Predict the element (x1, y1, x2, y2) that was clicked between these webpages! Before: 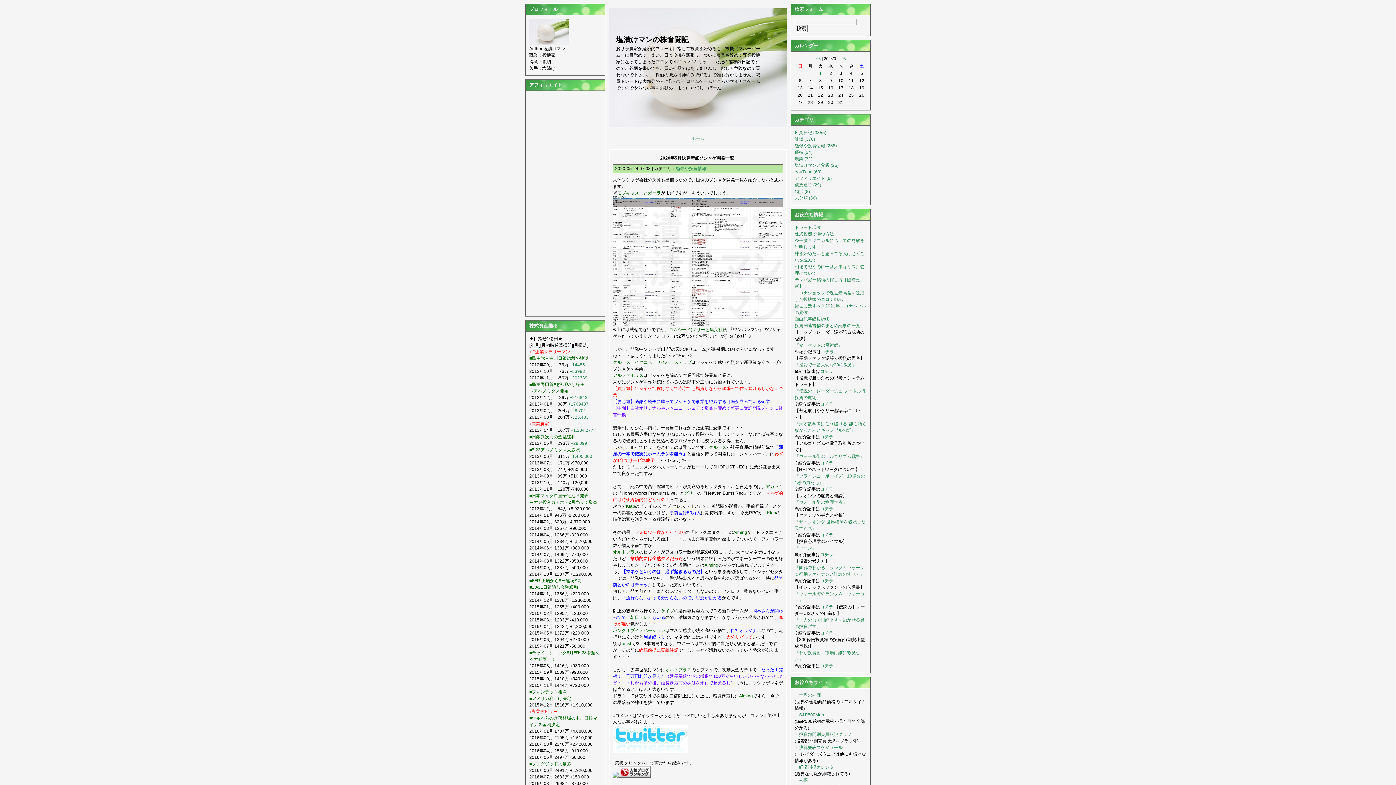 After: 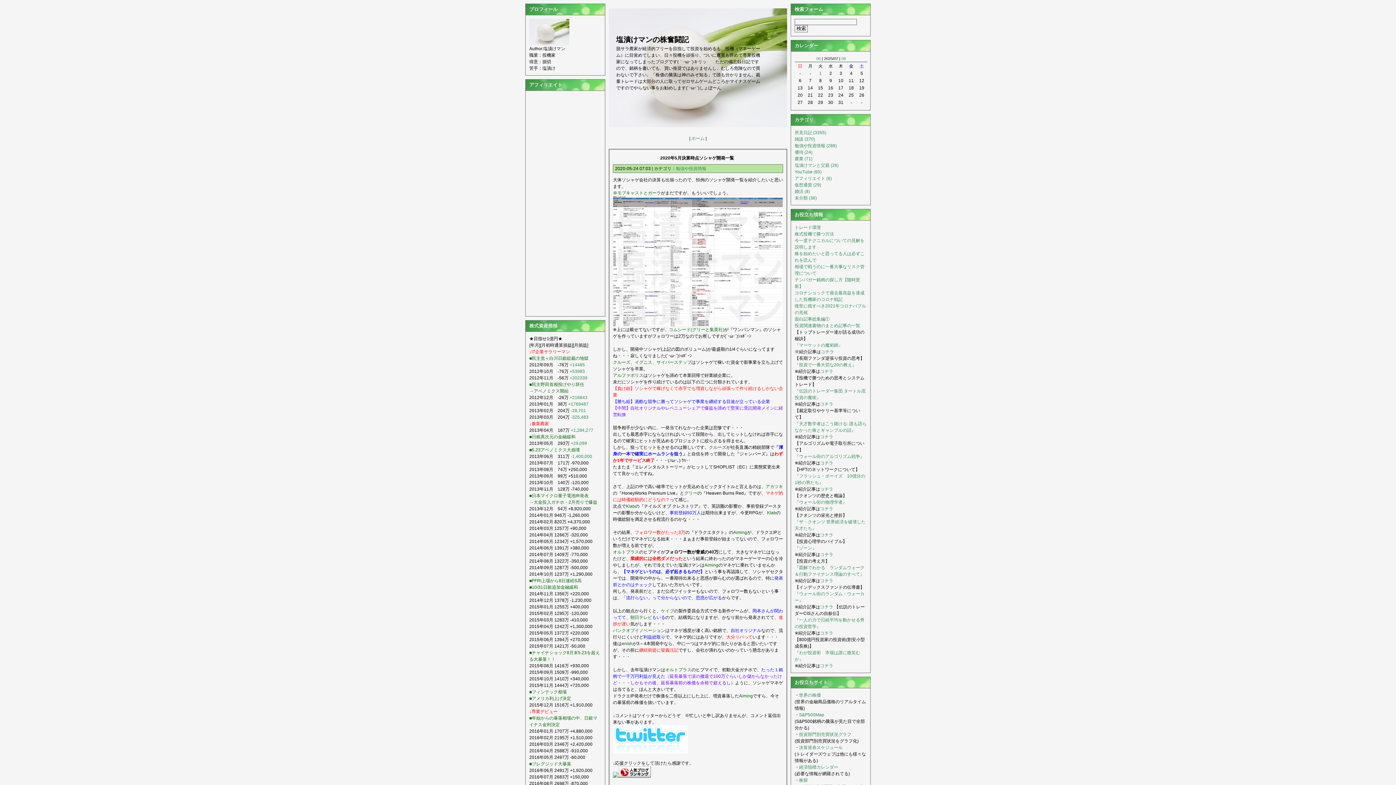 Action: bbox: (613, 322, 783, 327)